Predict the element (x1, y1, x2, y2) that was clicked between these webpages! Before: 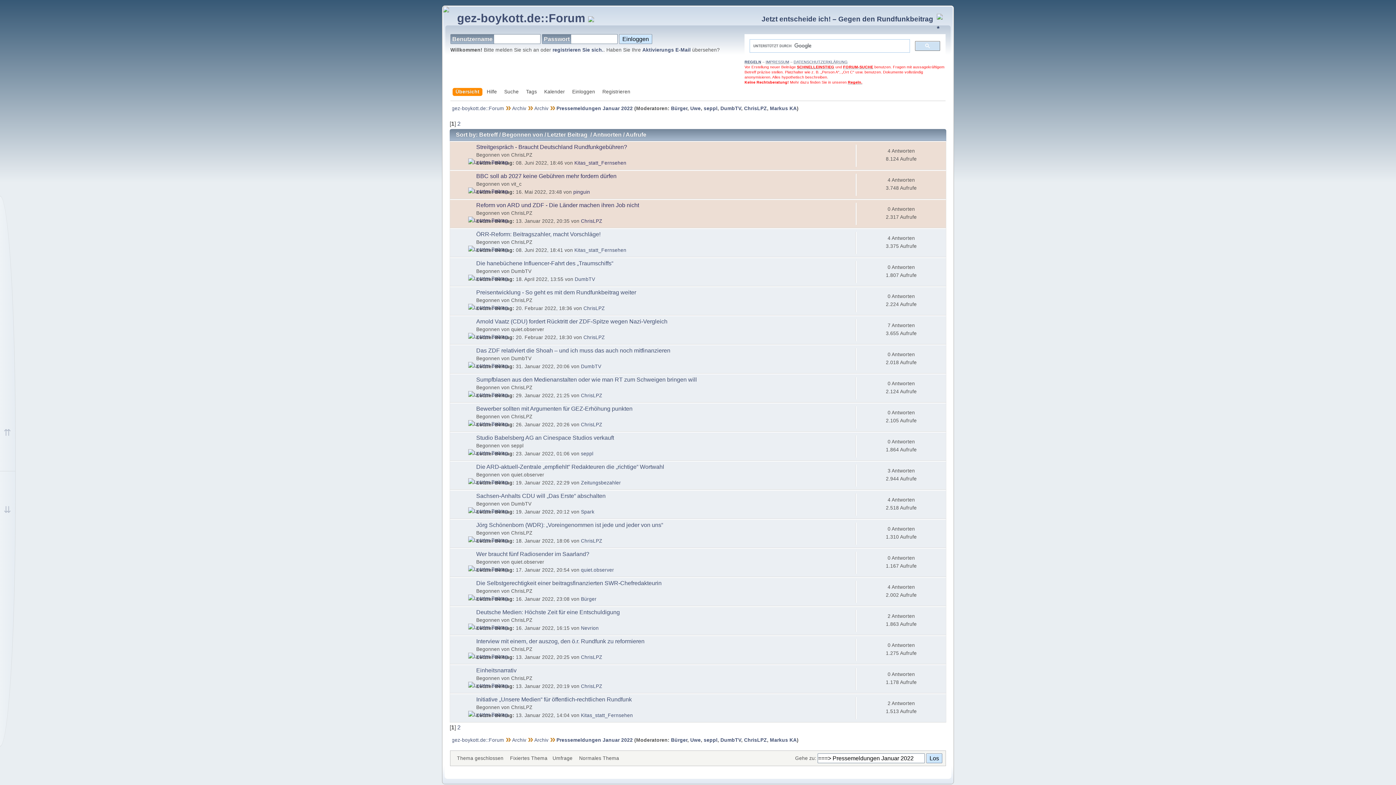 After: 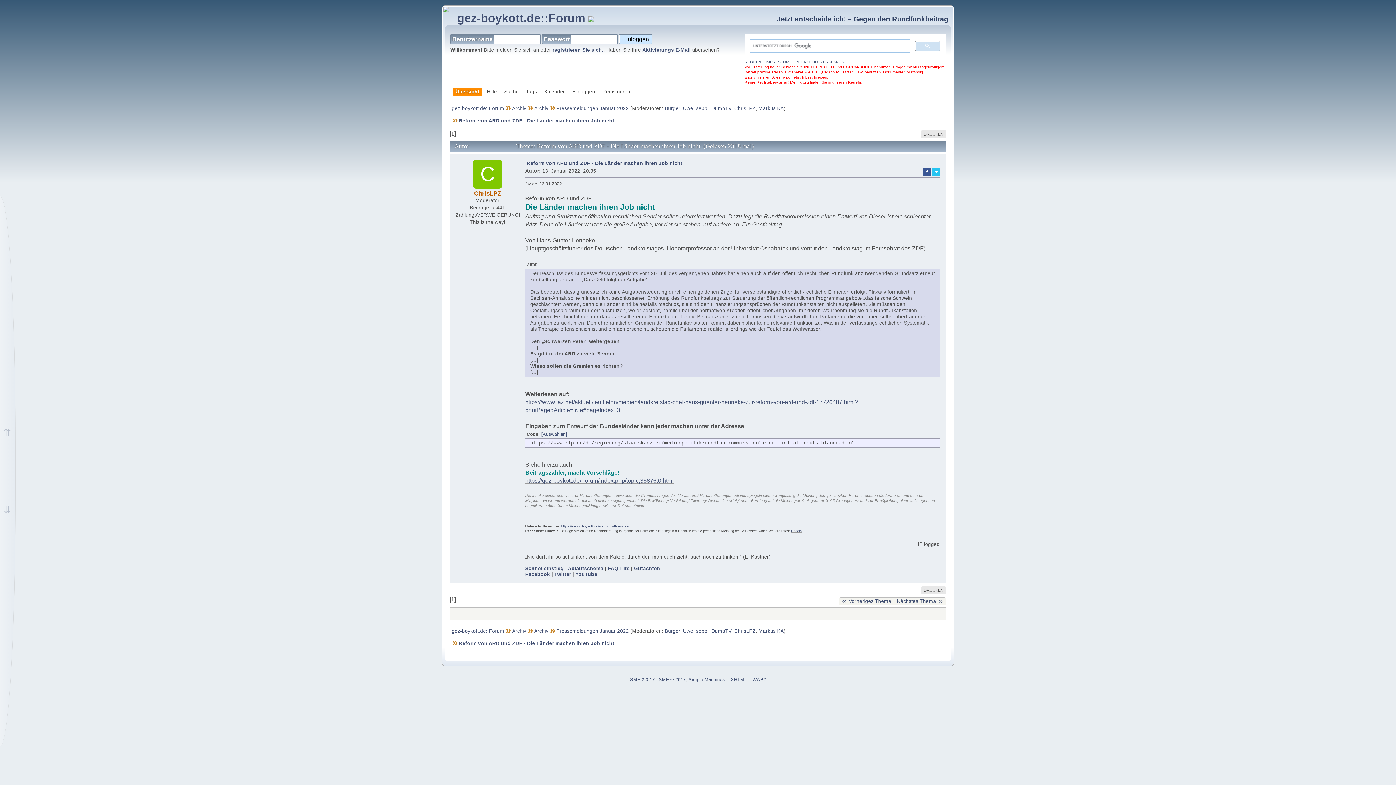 Action: label: Reform von ARD und ZDF - Die Länder machen ihren Job nicht bbox: (476, 202, 639, 208)